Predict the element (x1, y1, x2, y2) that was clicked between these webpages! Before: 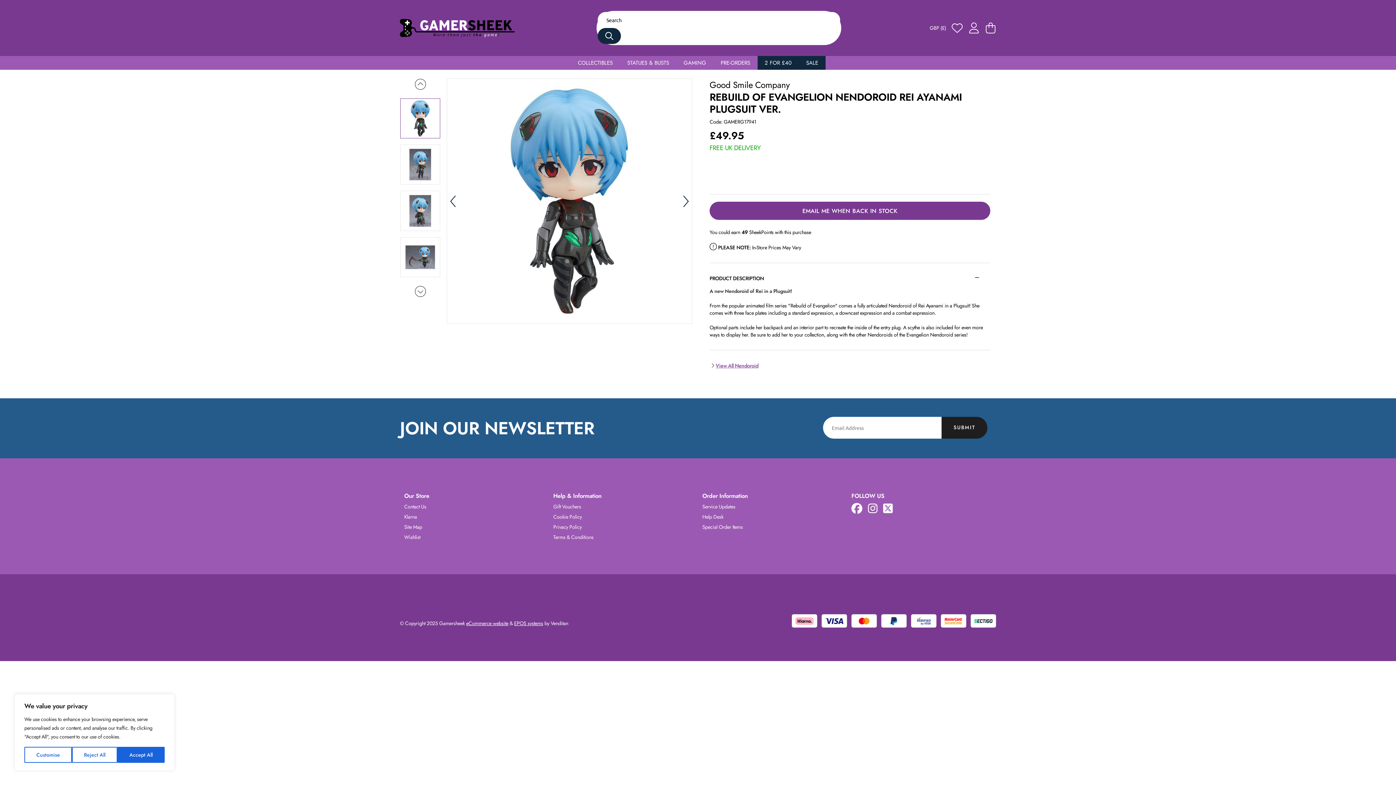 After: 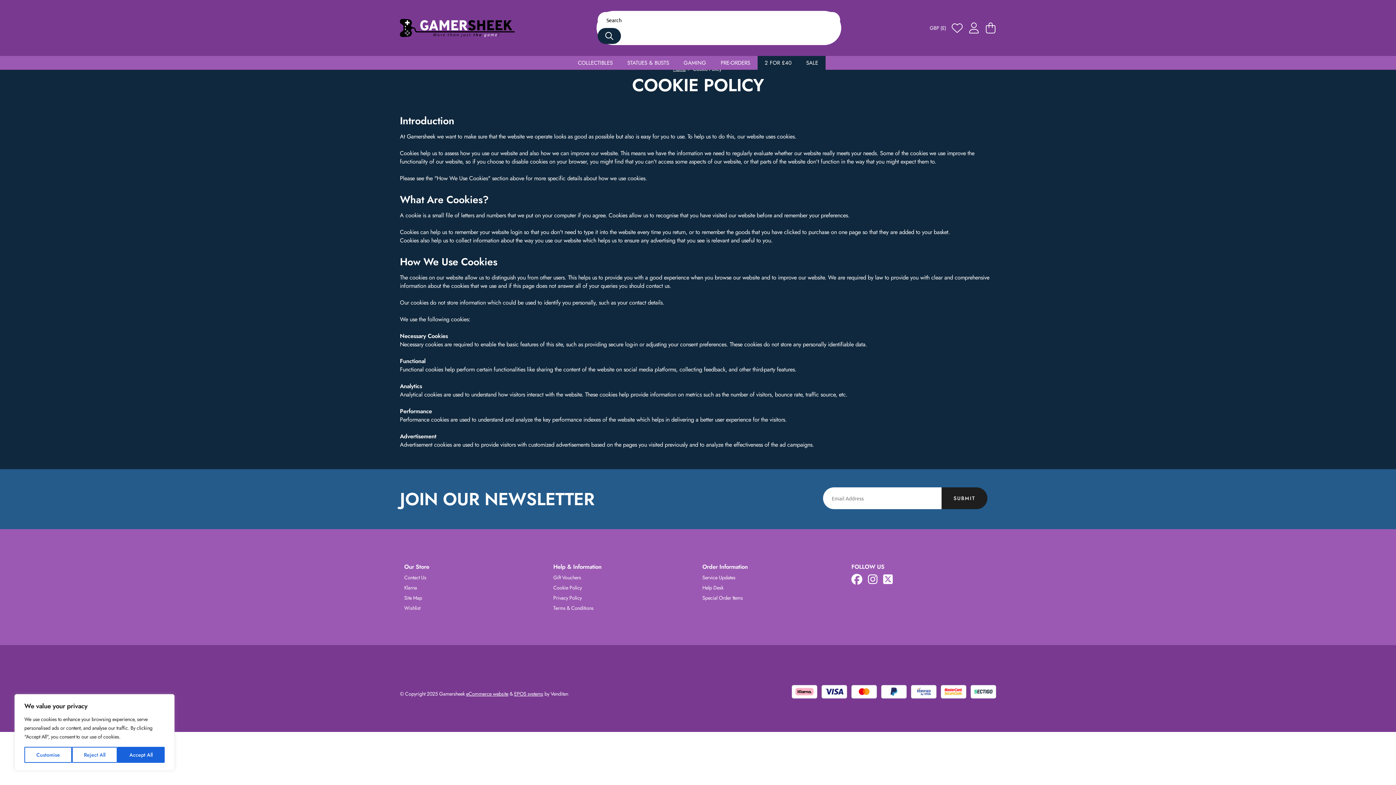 Action: label: Cookie Policy bbox: (553, 513, 581, 520)